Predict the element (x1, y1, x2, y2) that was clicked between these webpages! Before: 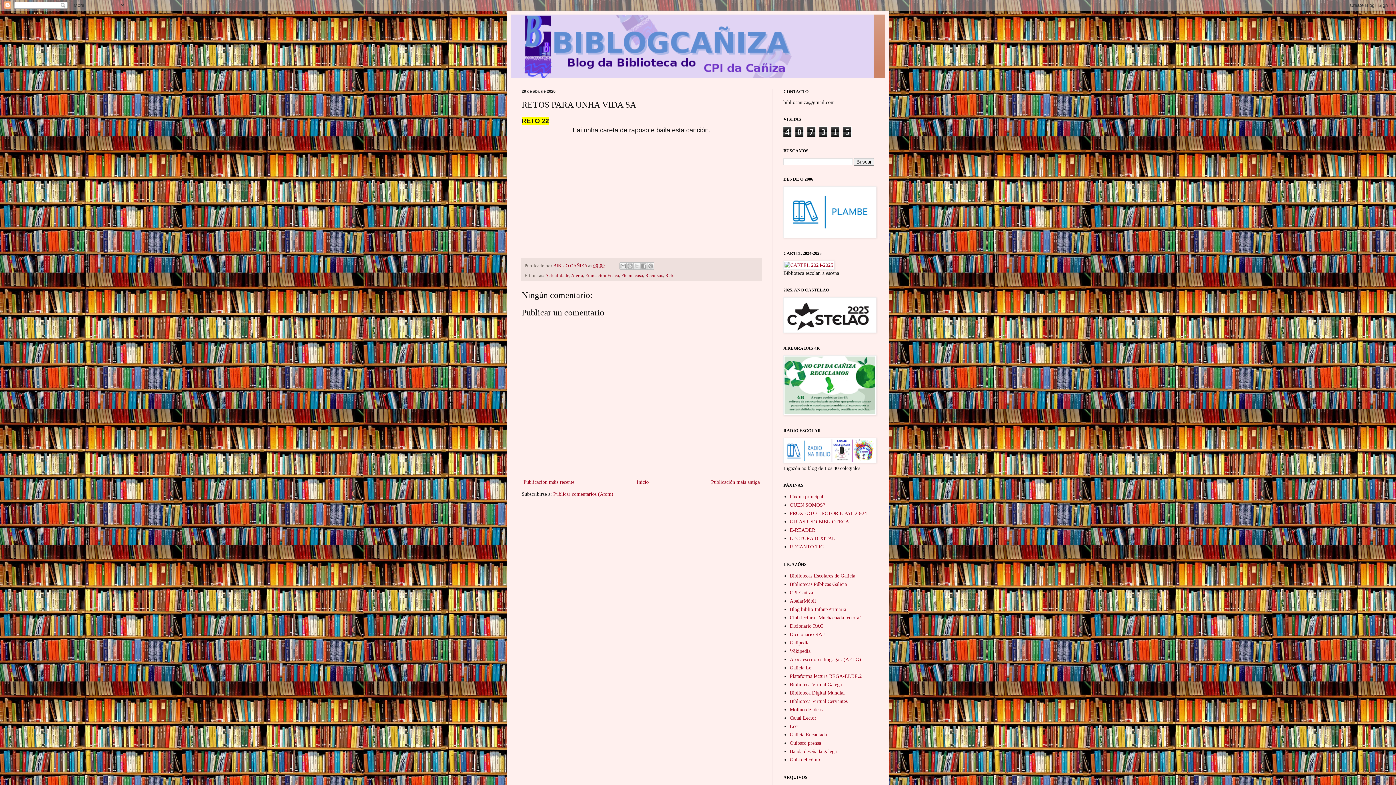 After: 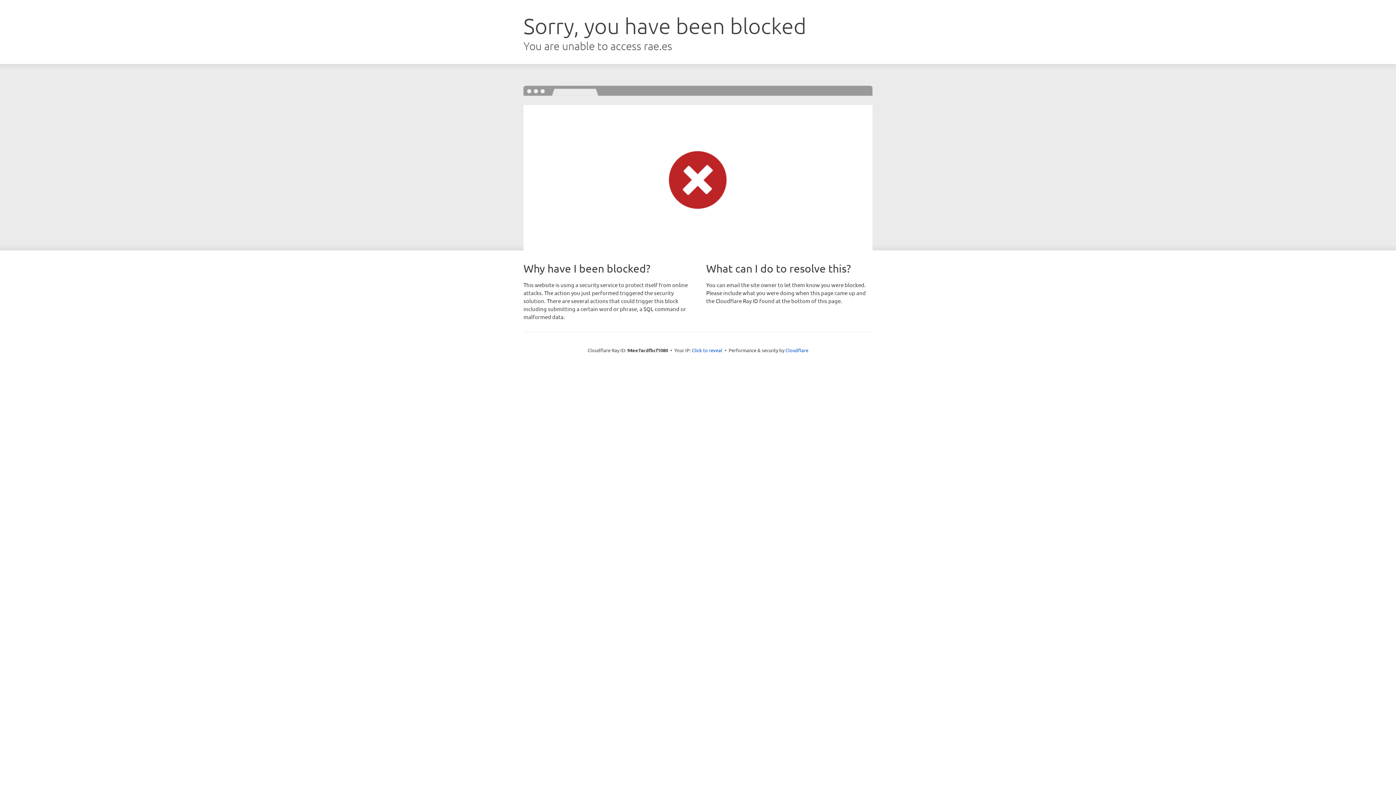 Action: bbox: (790, 631, 825, 637) label: Diccionario RAE